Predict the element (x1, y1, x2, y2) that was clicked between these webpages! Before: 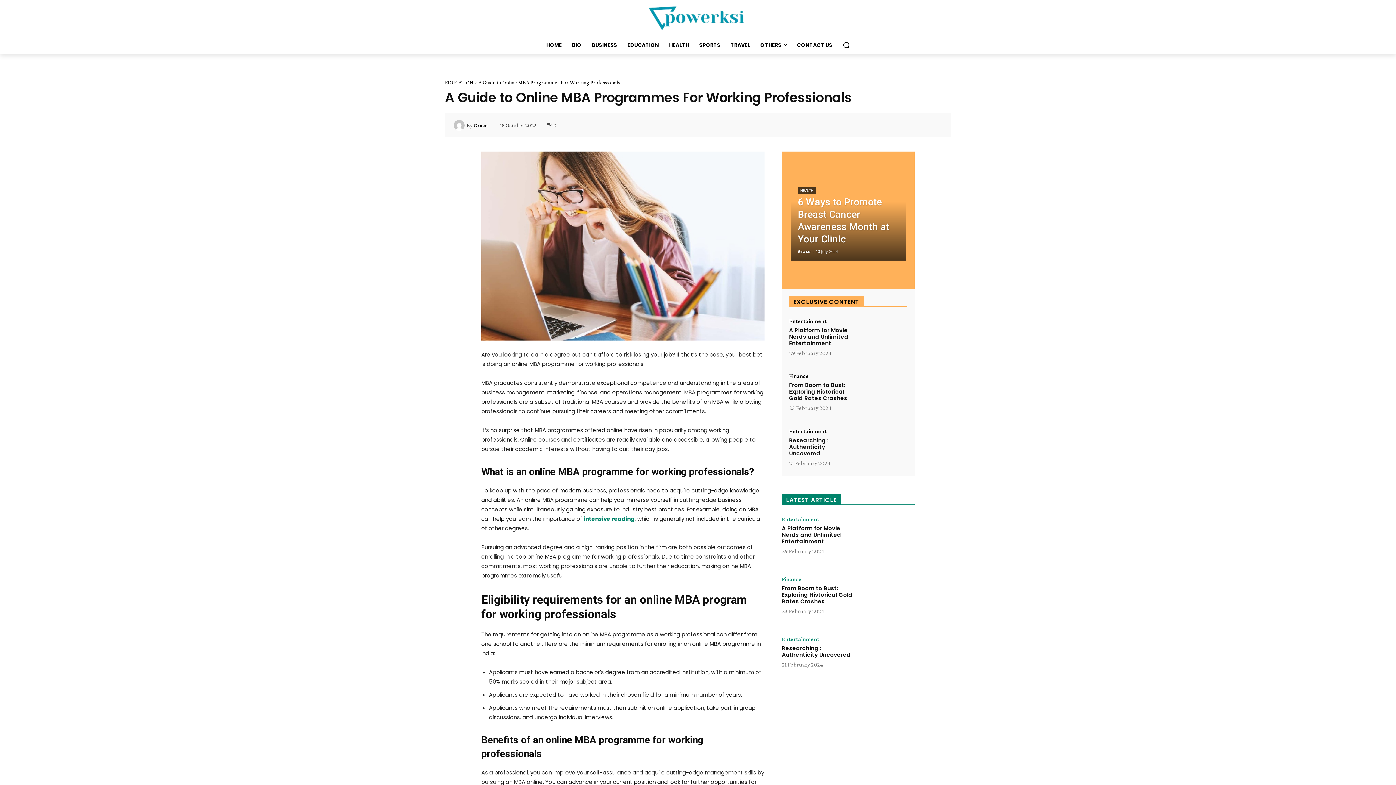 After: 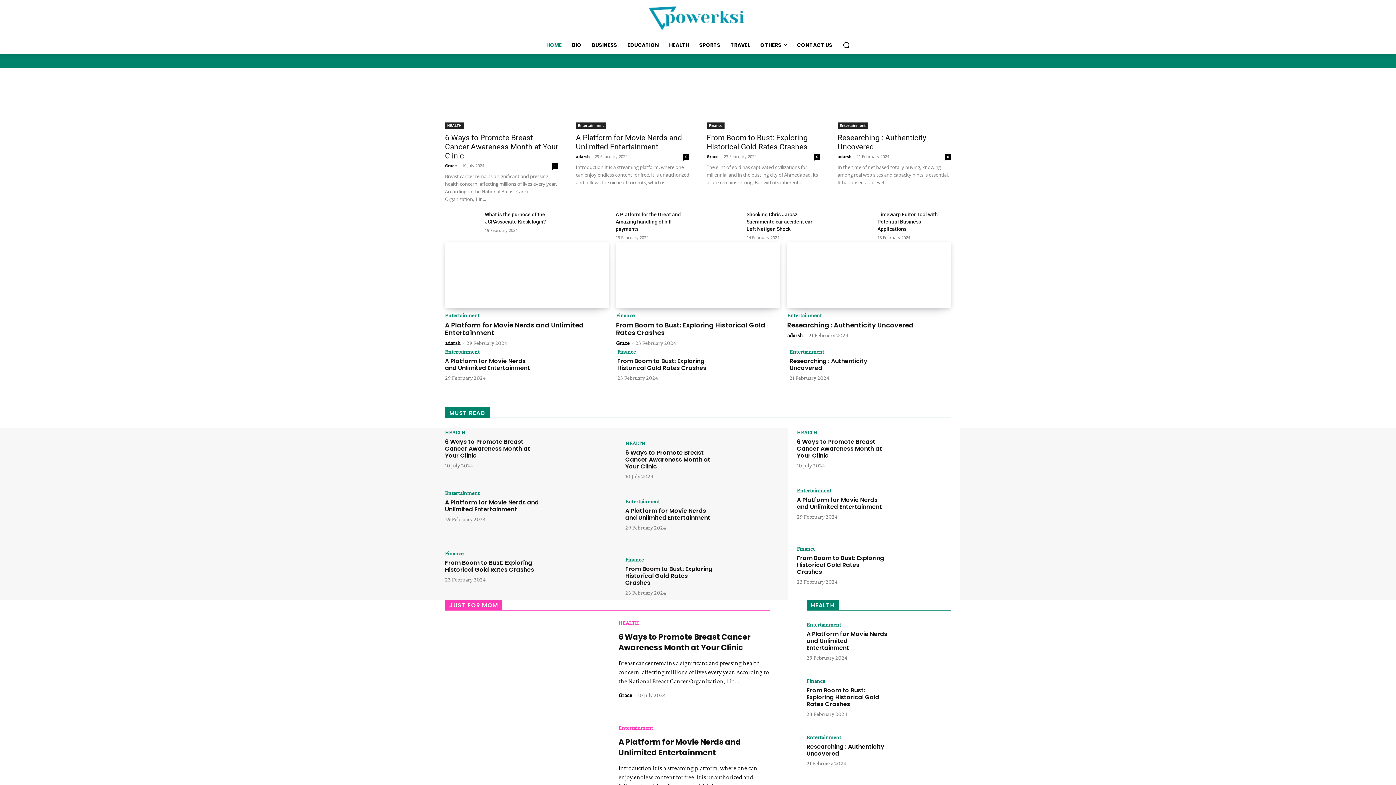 Action: label: HOME bbox: (541, 36, 567, 53)